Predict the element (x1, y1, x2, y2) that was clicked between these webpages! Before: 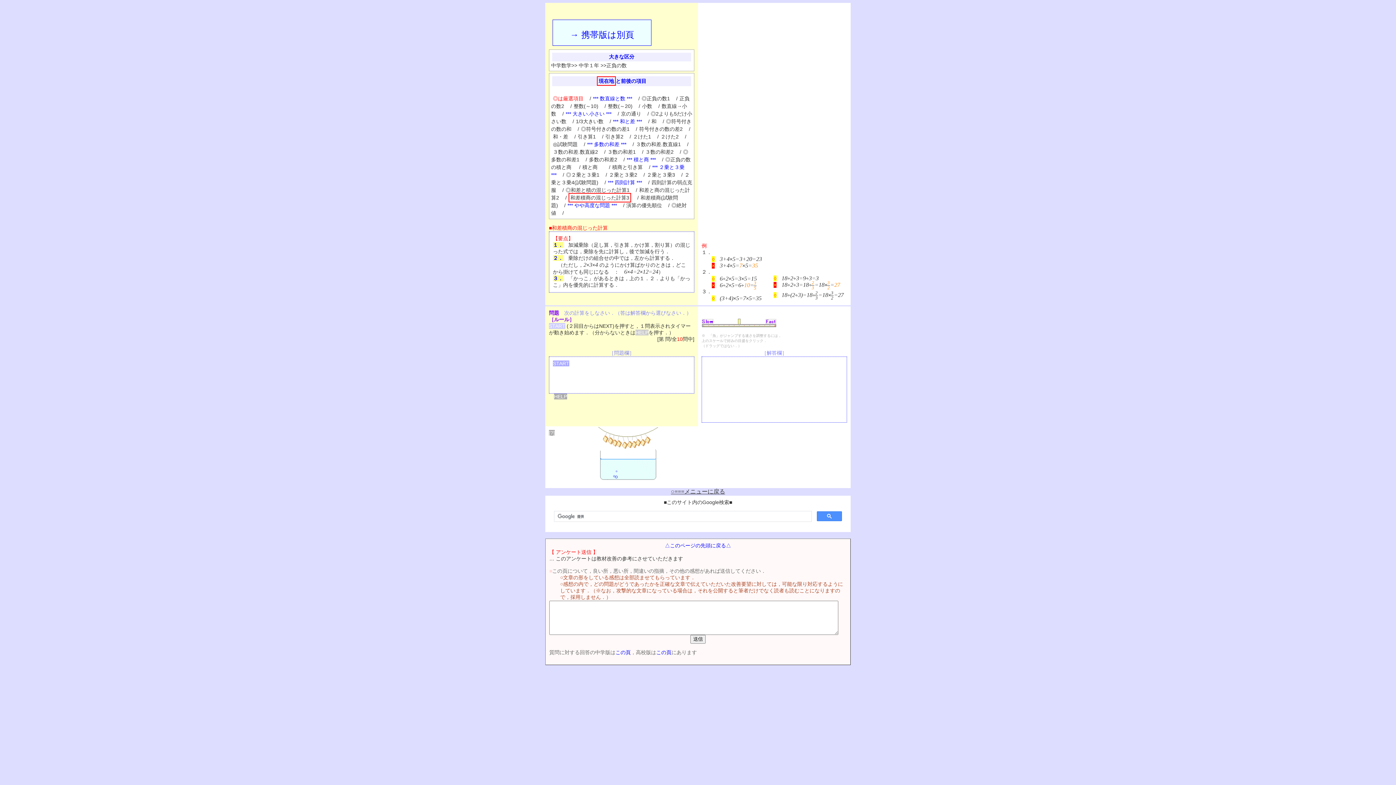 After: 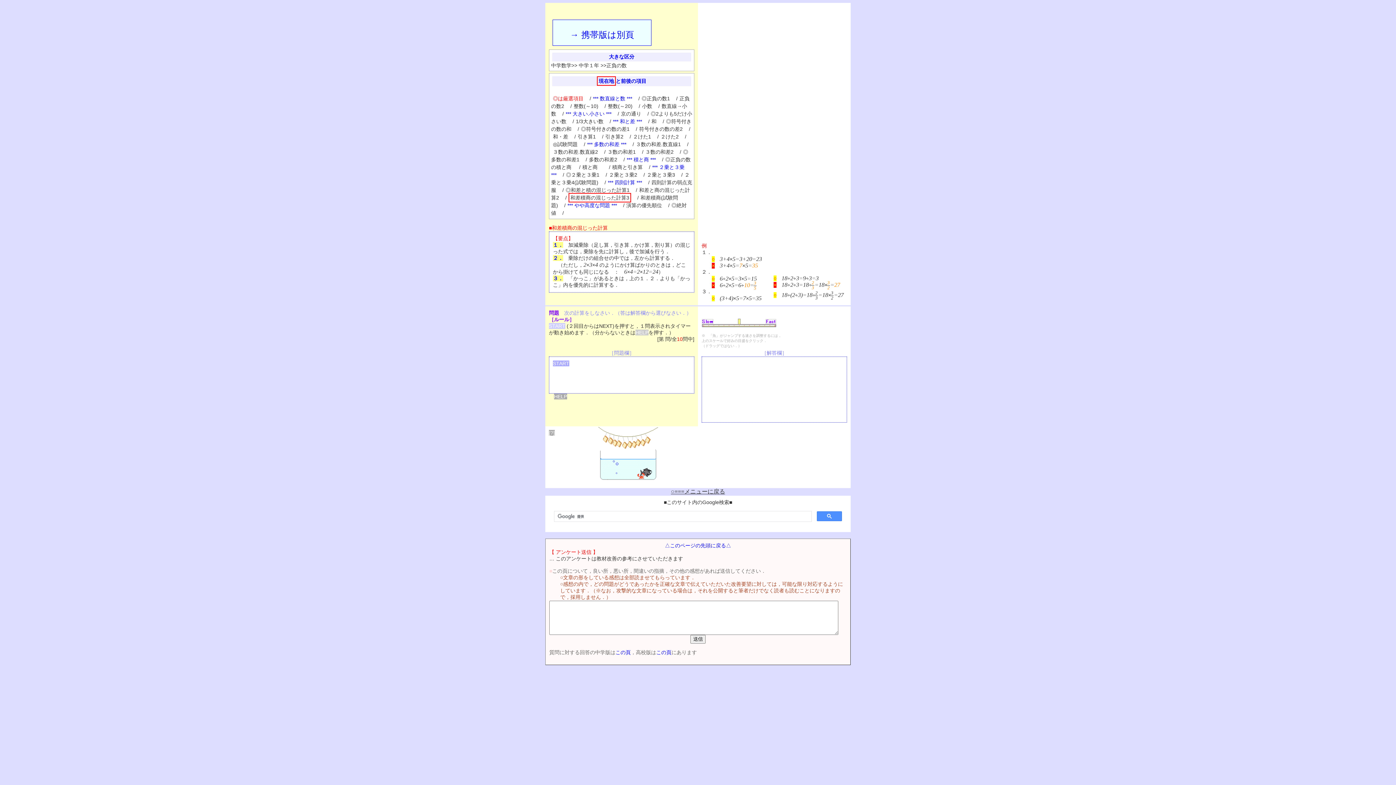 Action: label: ◎は厳選項目 bbox: (553, 95, 583, 101)